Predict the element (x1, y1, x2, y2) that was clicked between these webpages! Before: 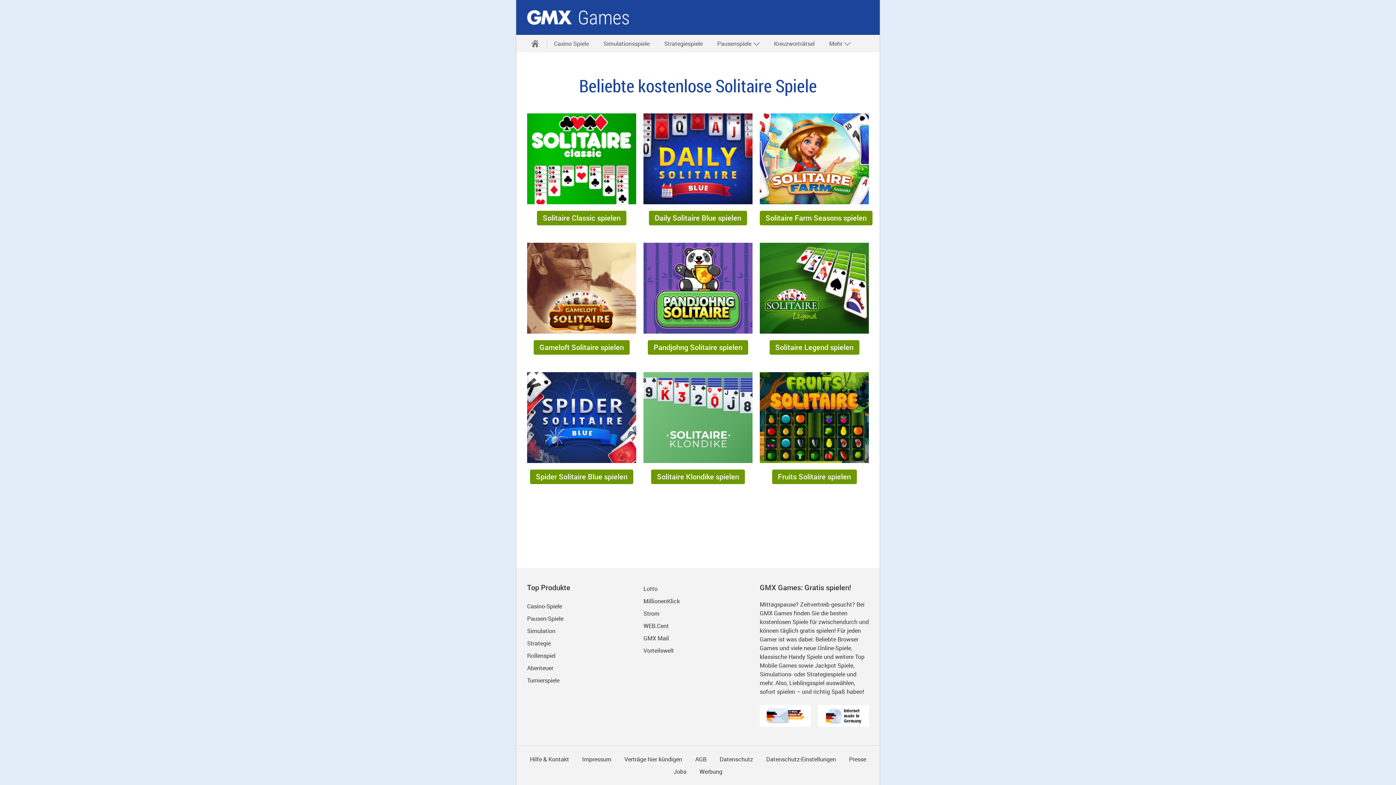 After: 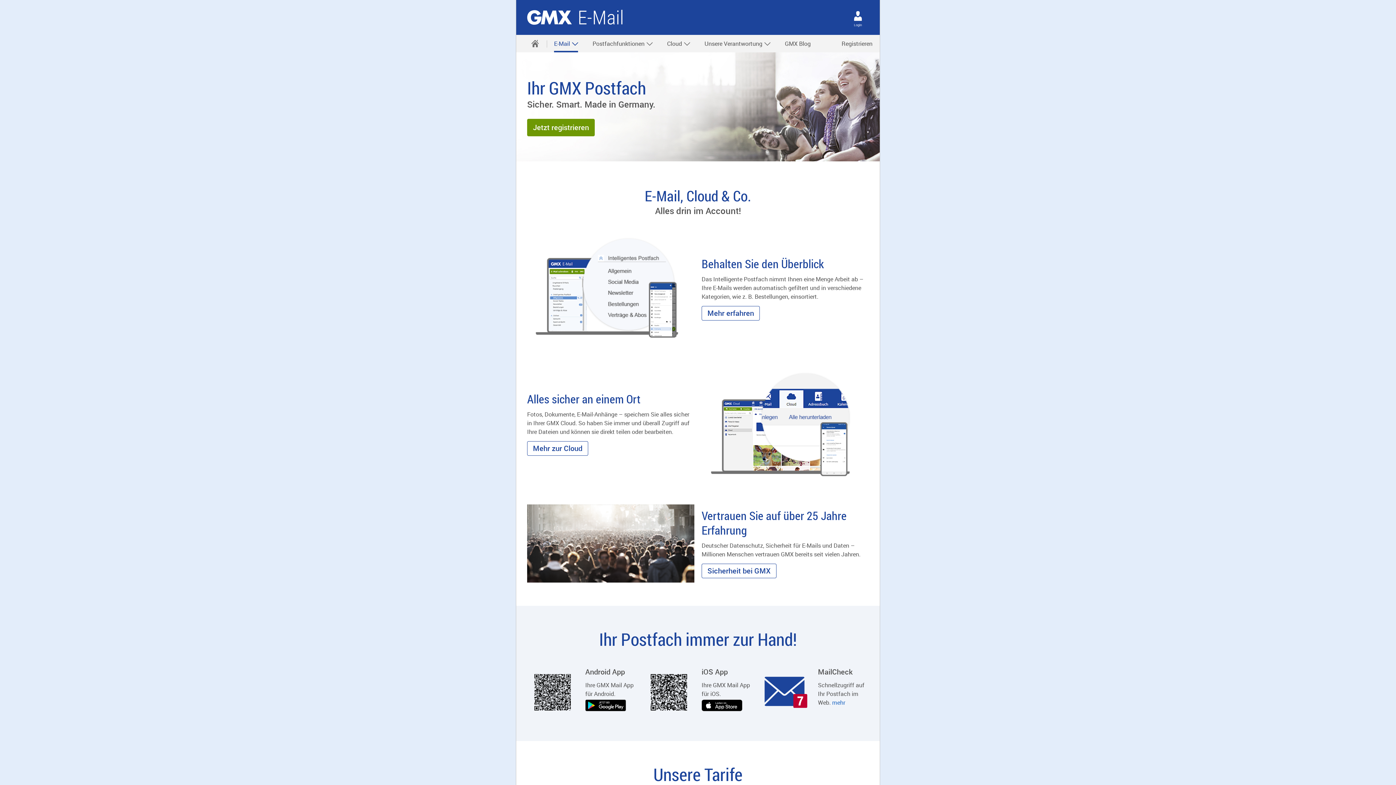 Action: label: GMX Mail bbox: (643, 573, 669, 581)